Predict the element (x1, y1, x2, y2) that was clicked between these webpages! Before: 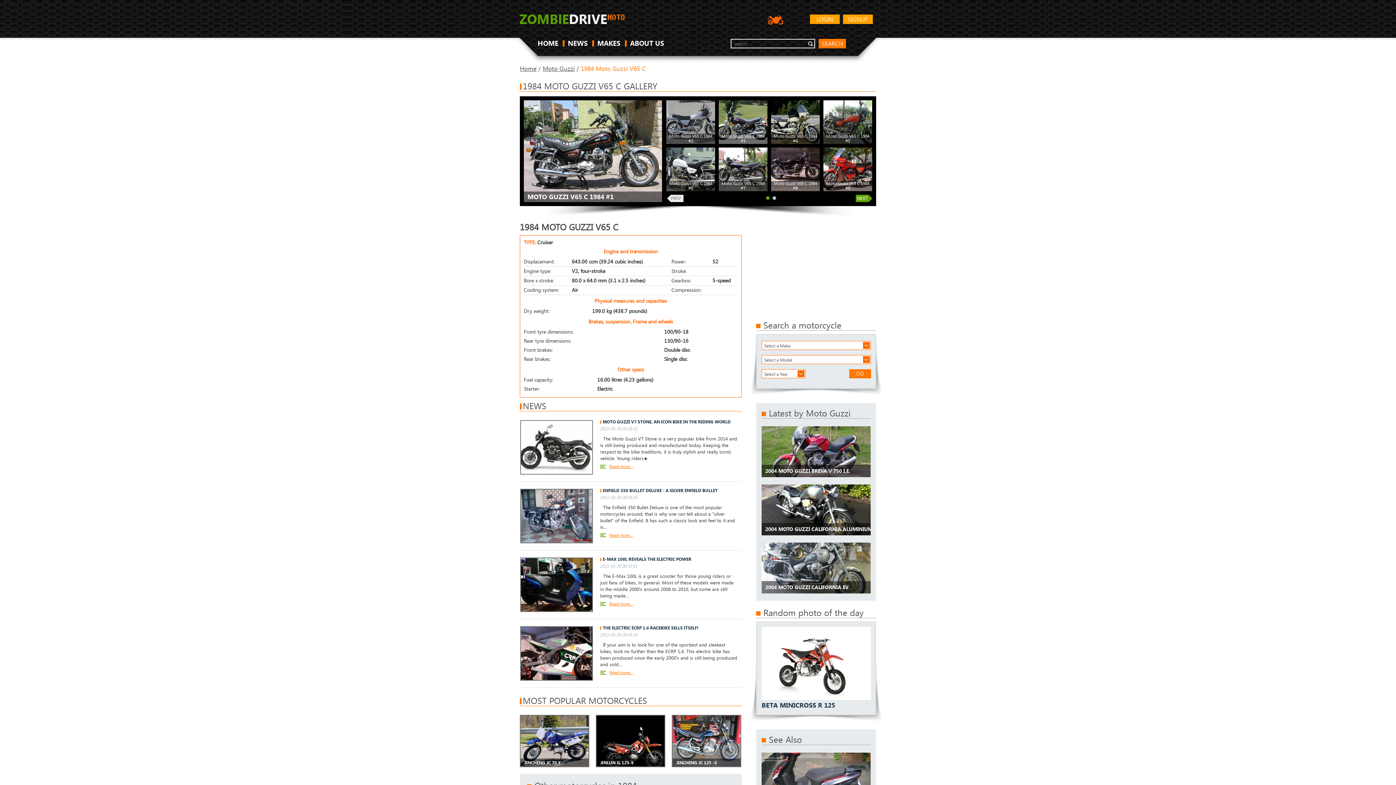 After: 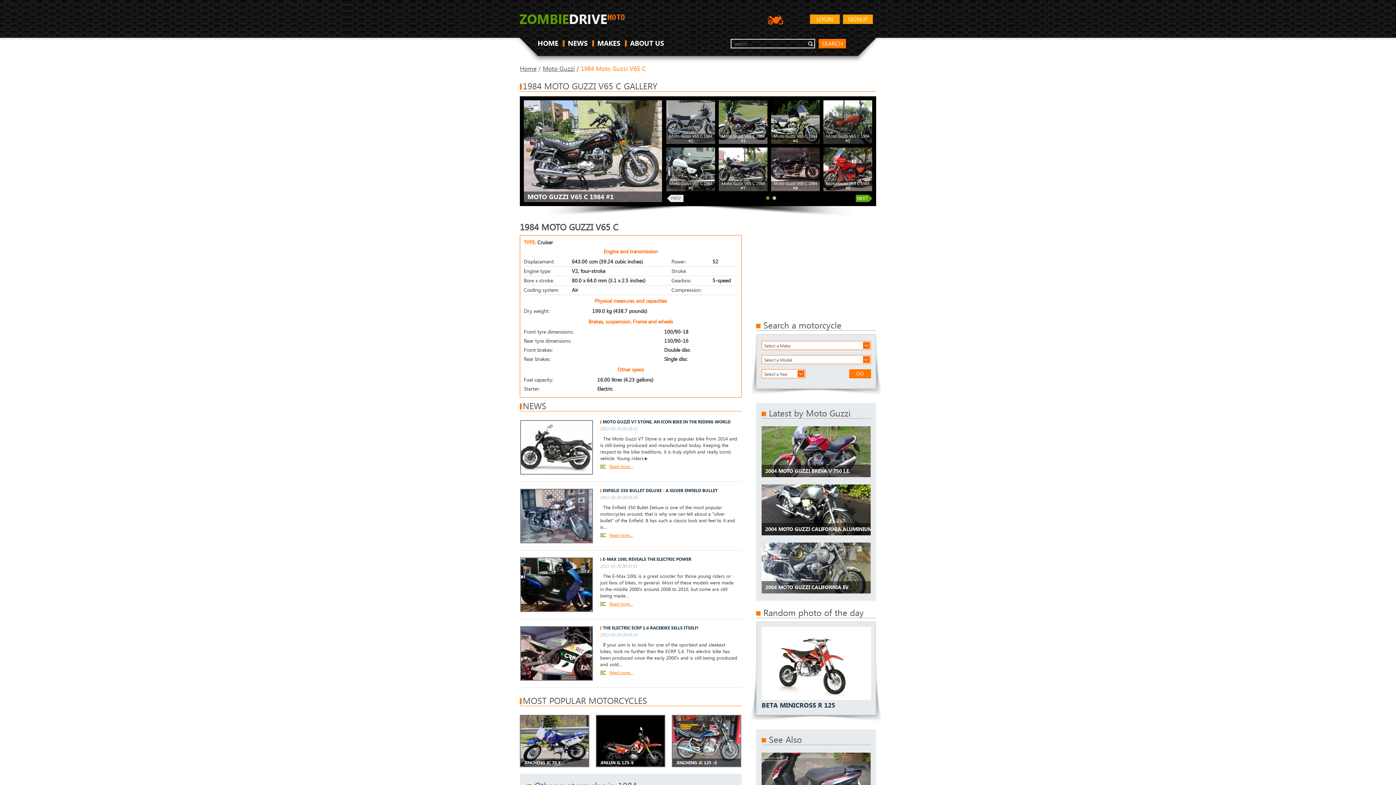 Action: bbox: (849, 369, 871, 378) label: GO